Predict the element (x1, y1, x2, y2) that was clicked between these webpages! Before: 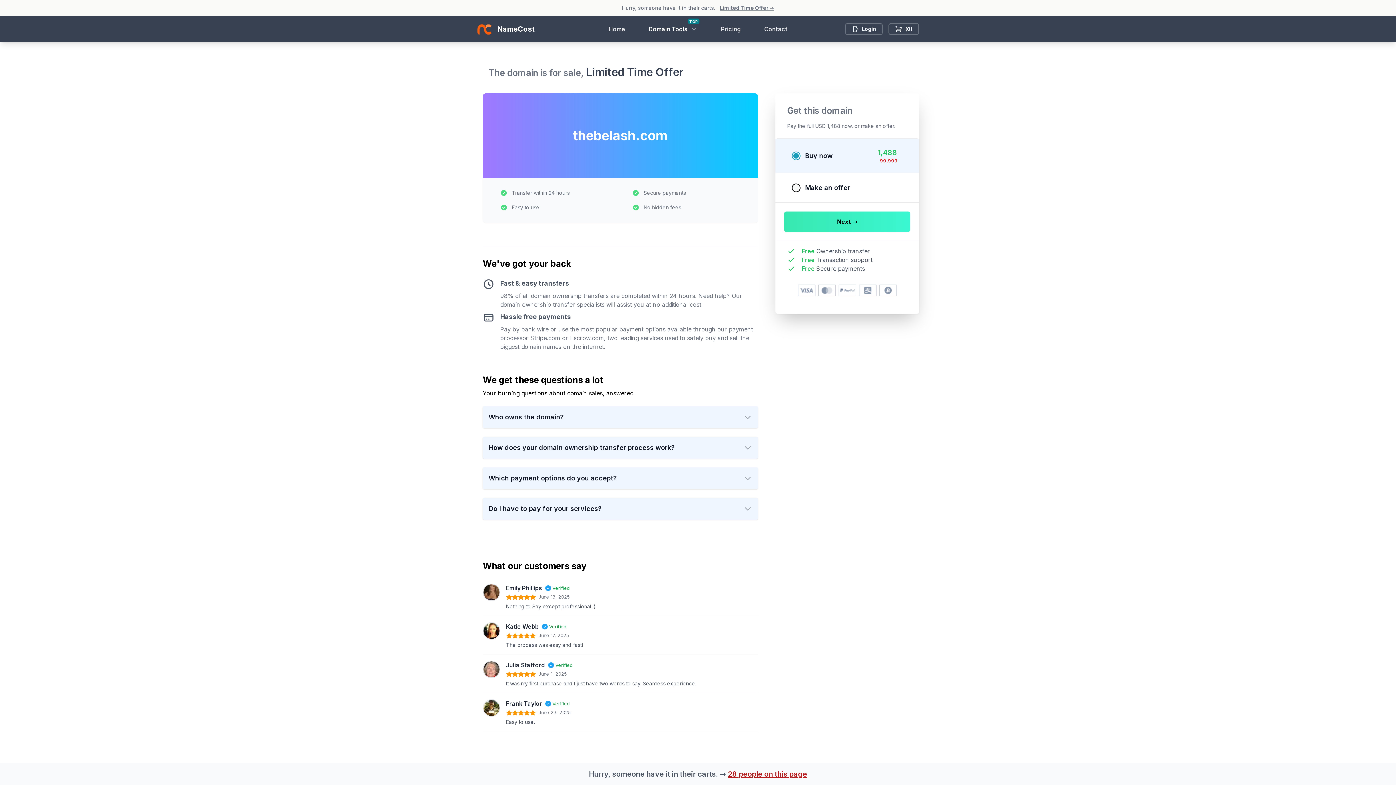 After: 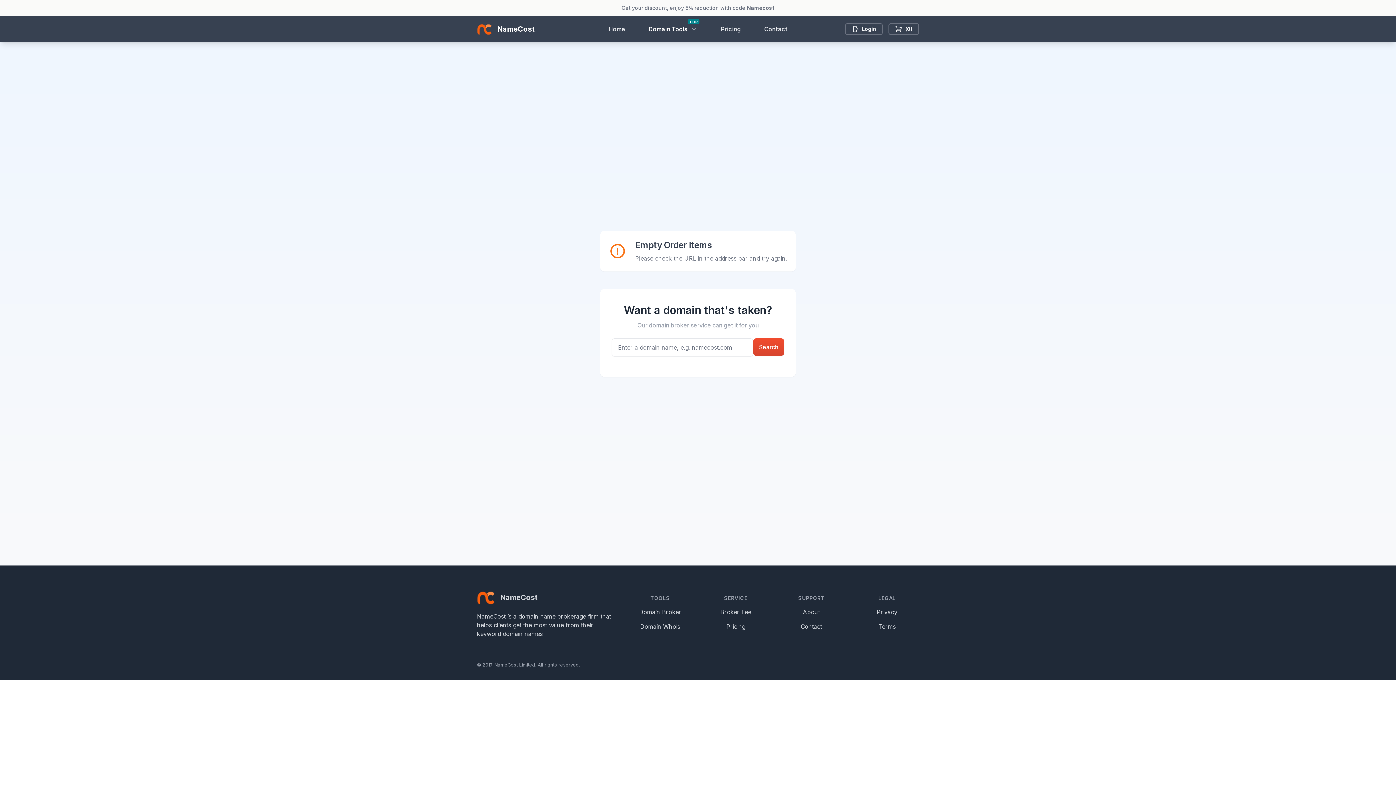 Action: label: (0) bbox: (888, 23, 919, 34)